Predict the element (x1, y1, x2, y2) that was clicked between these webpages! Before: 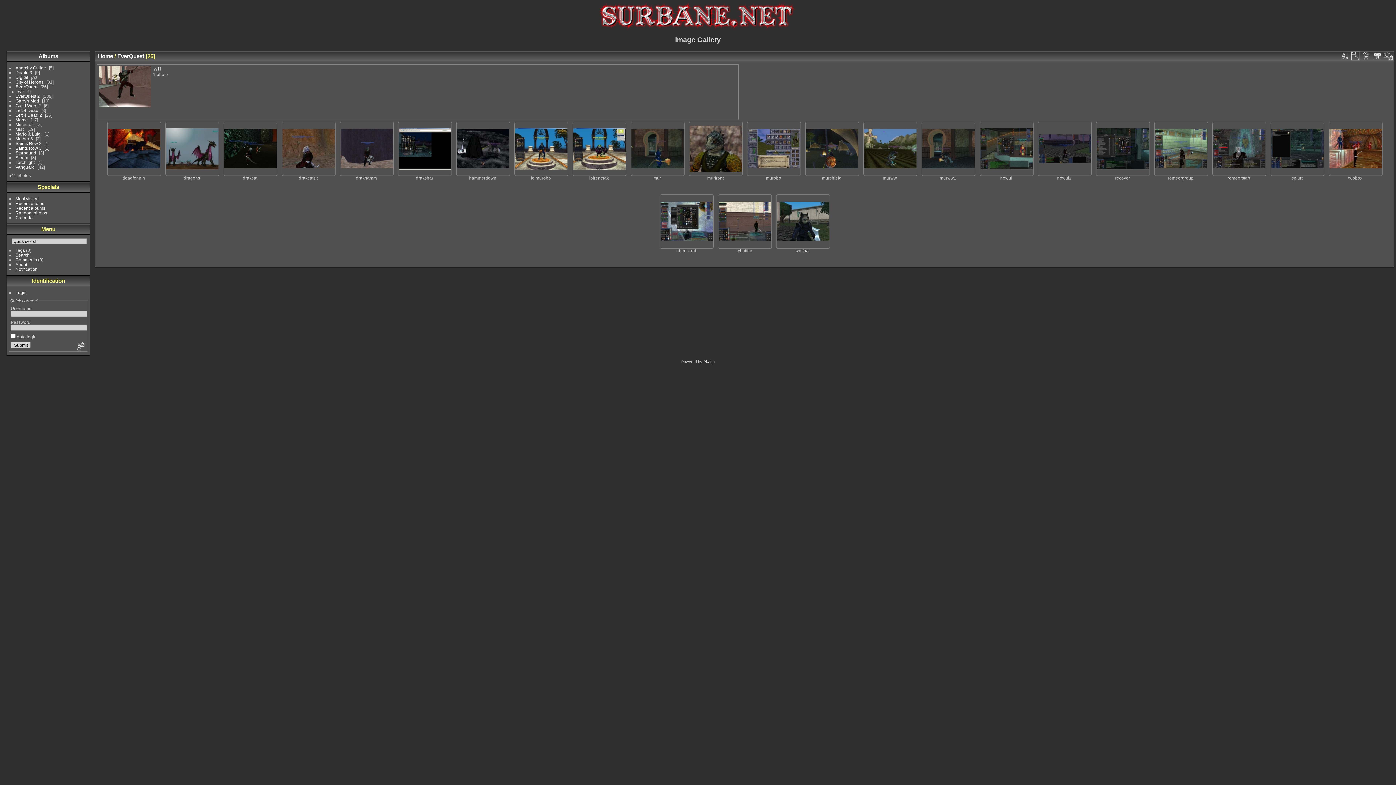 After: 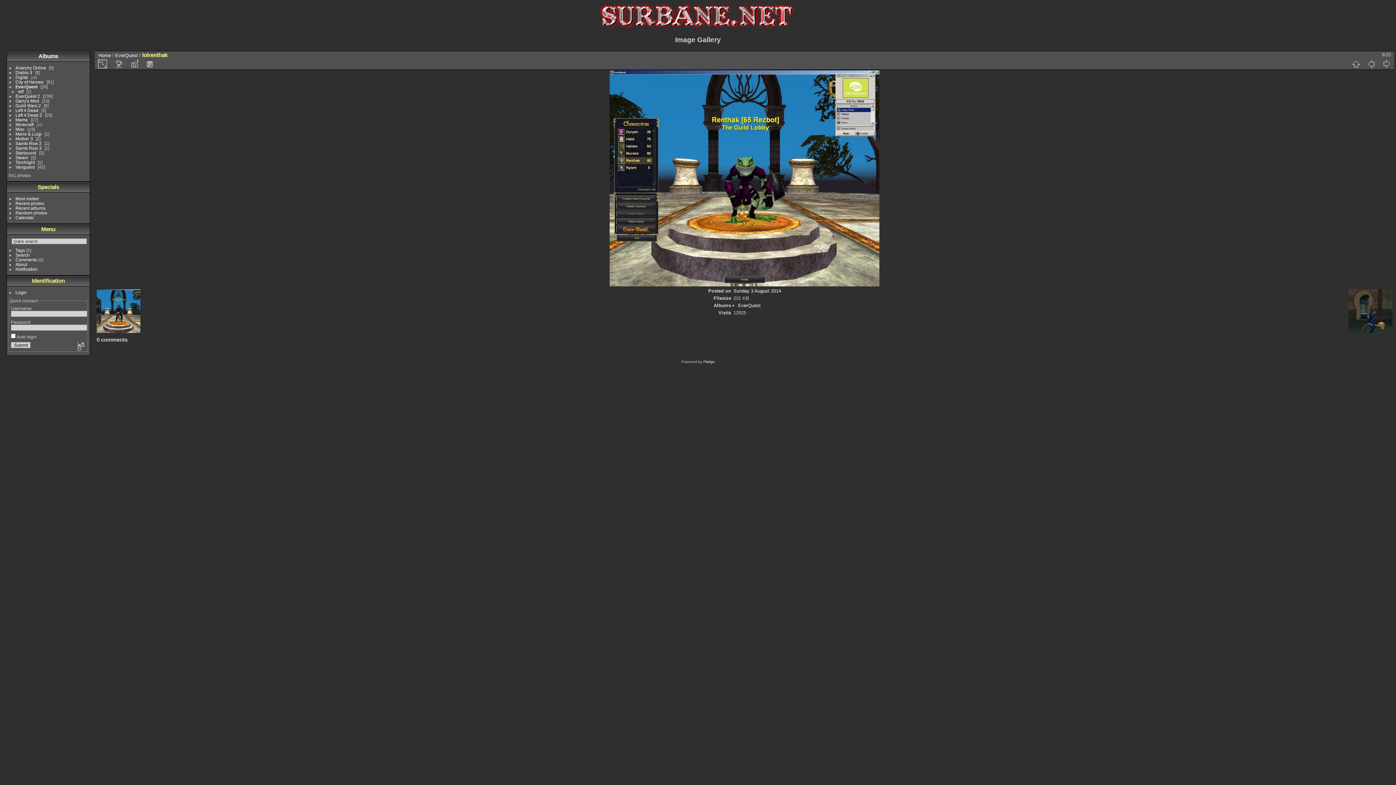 Action: bbox: (573, 127, 626, 169)